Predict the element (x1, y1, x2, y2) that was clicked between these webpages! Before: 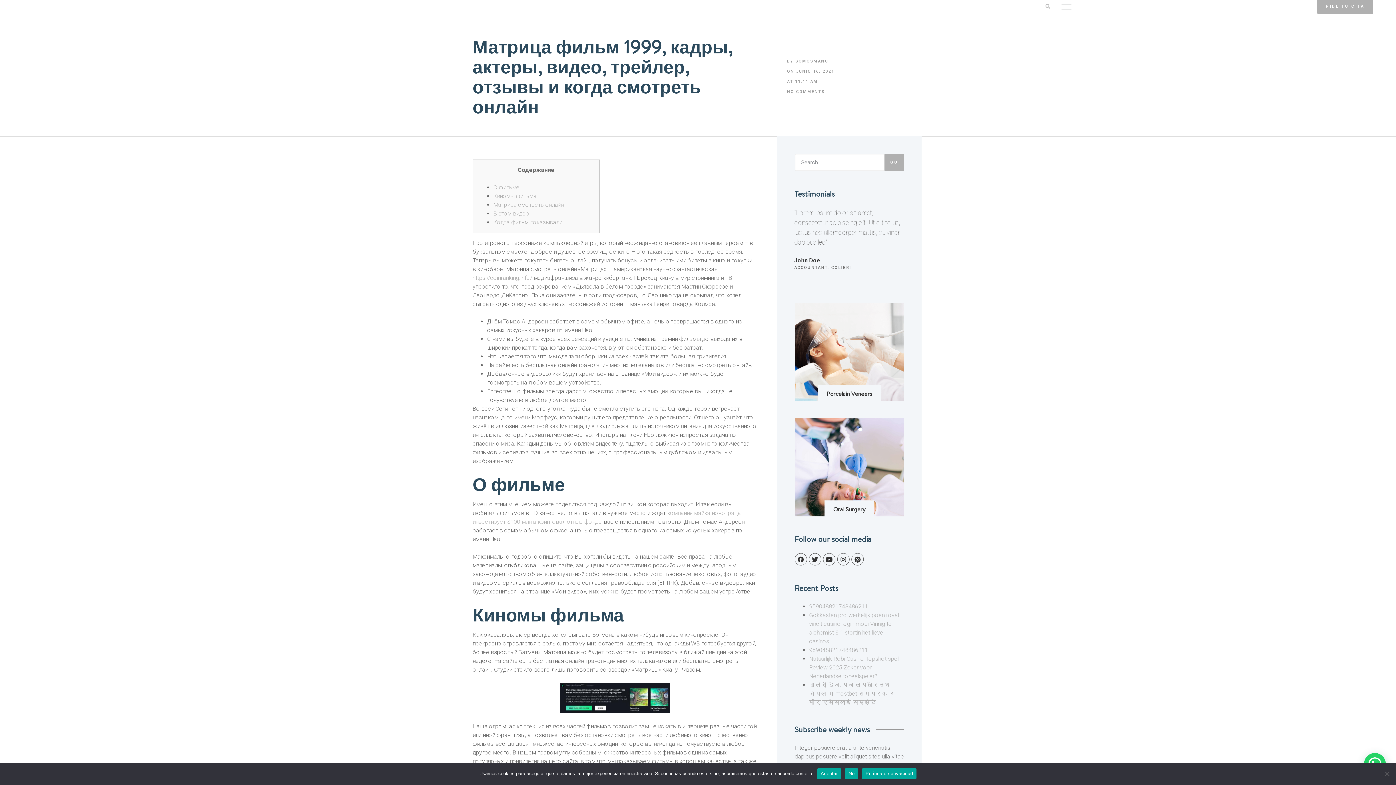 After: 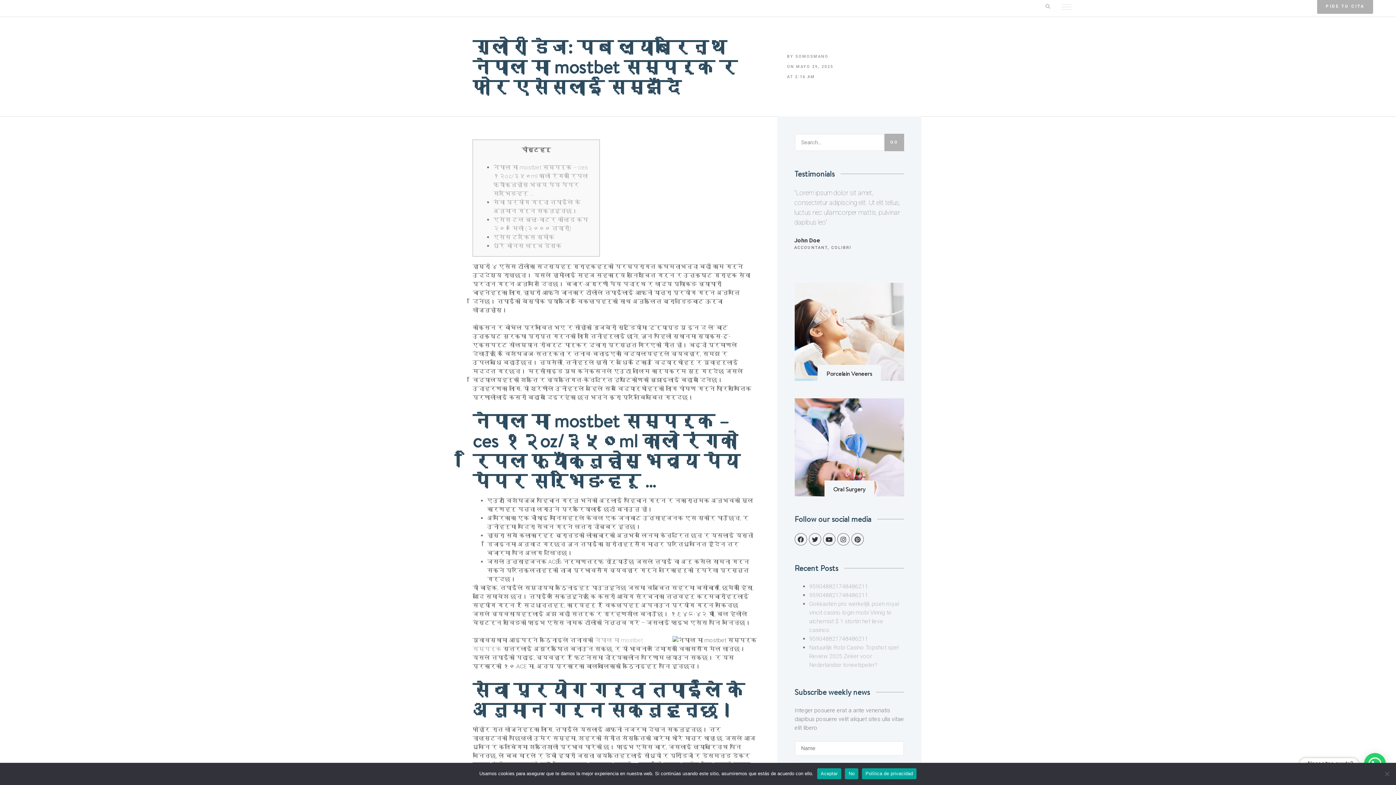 Action: bbox: (809, 681, 895, 706) label: ग्लोरी डेज: पब ल्याब्रिन्थ नेपाल मा mostbet सम्पर्क र फोर एसेसलाई सम्झँदै